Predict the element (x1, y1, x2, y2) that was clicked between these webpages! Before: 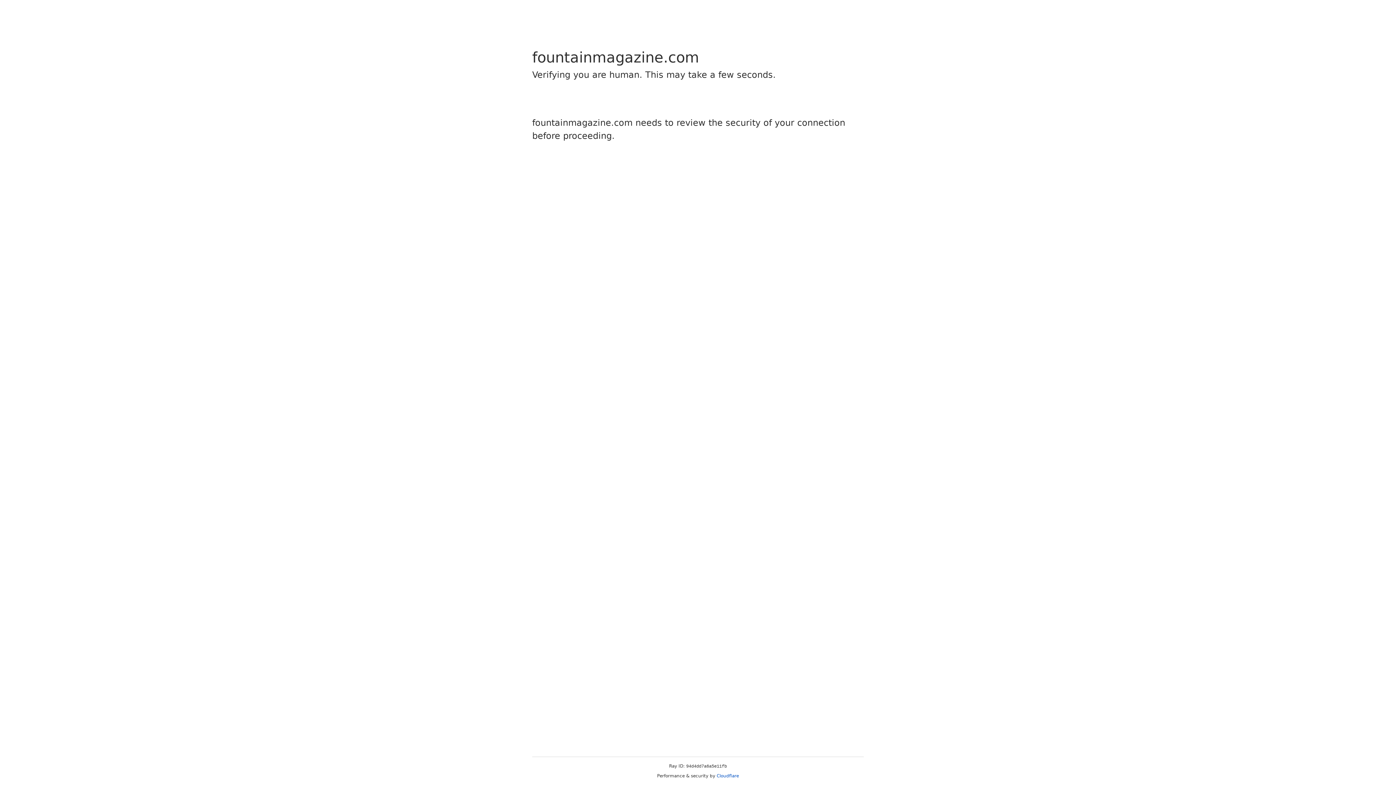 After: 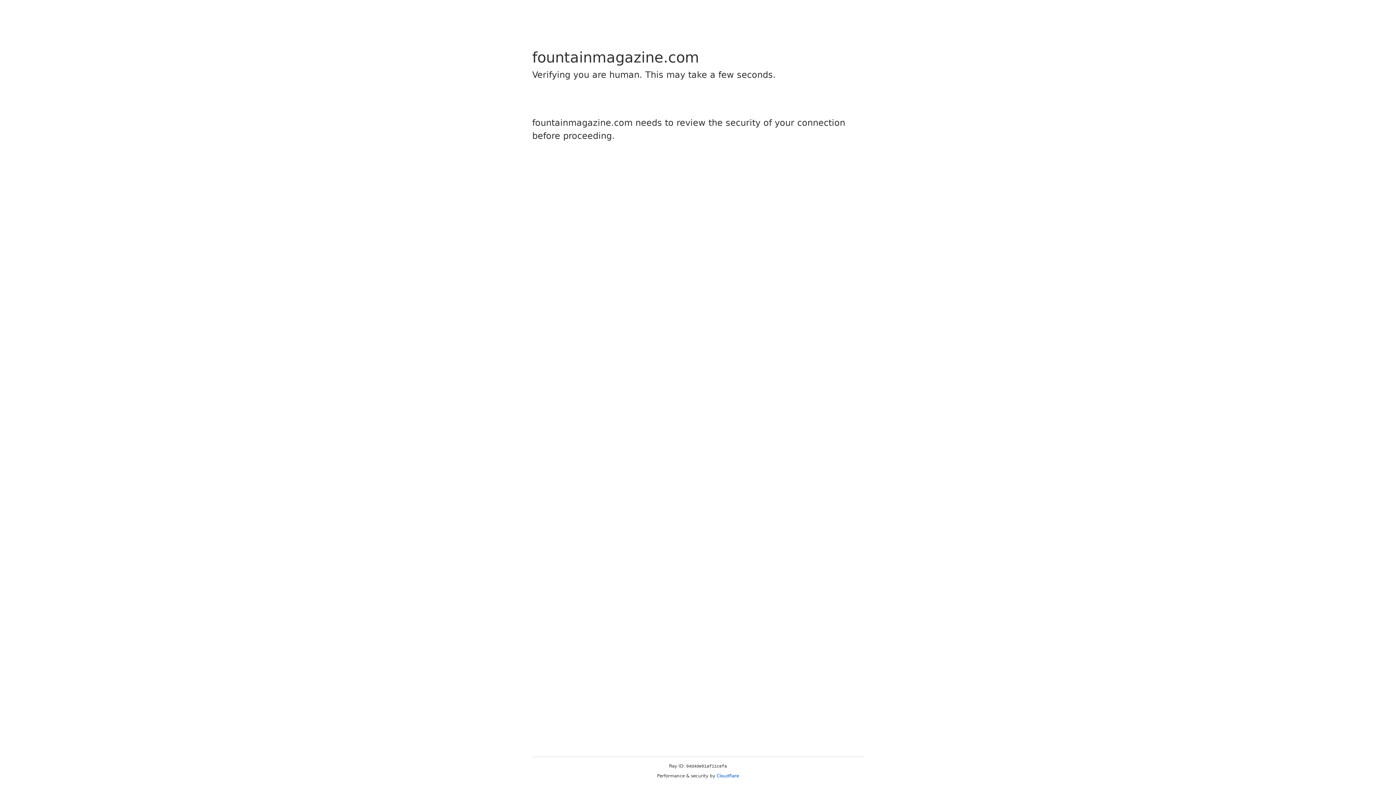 Action: bbox: (716, 773, 739, 778) label: Cloudflare